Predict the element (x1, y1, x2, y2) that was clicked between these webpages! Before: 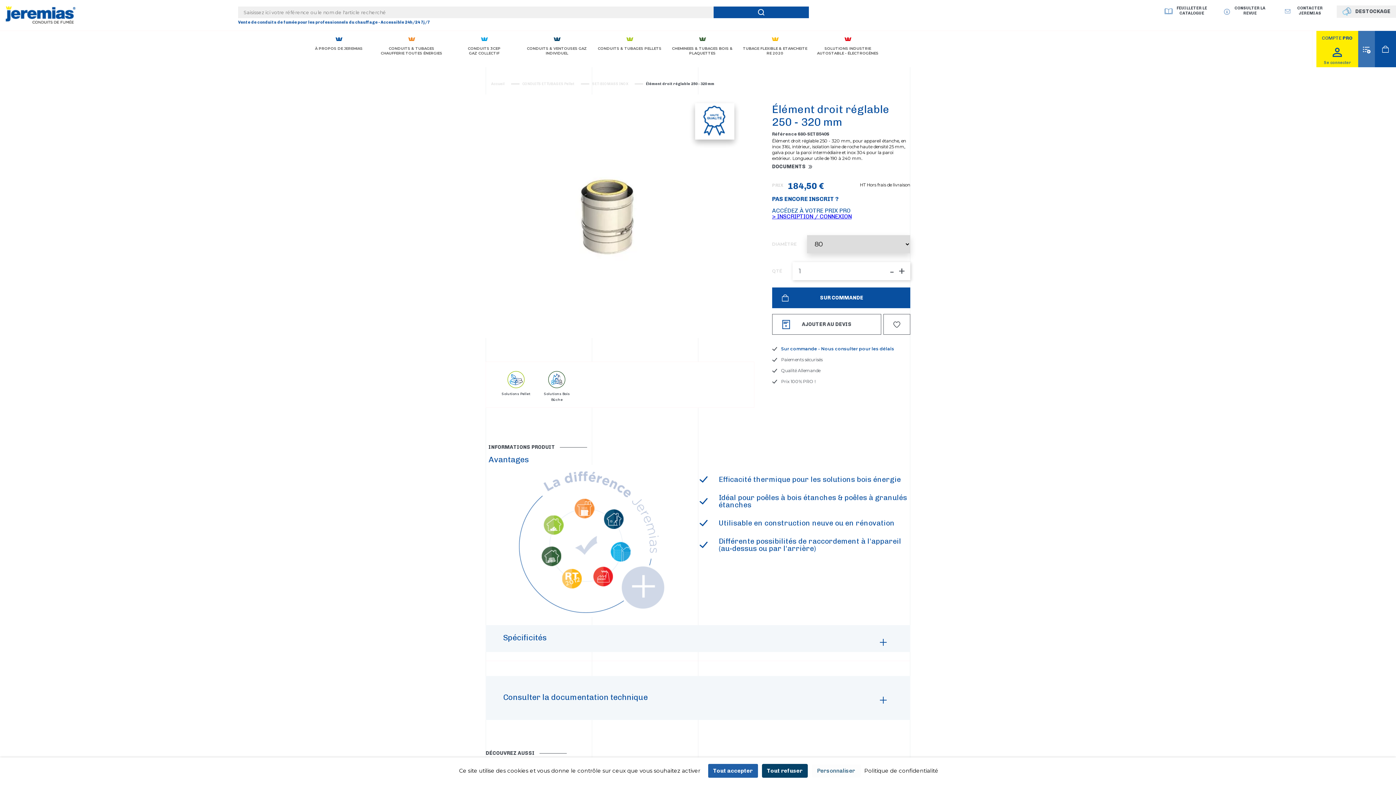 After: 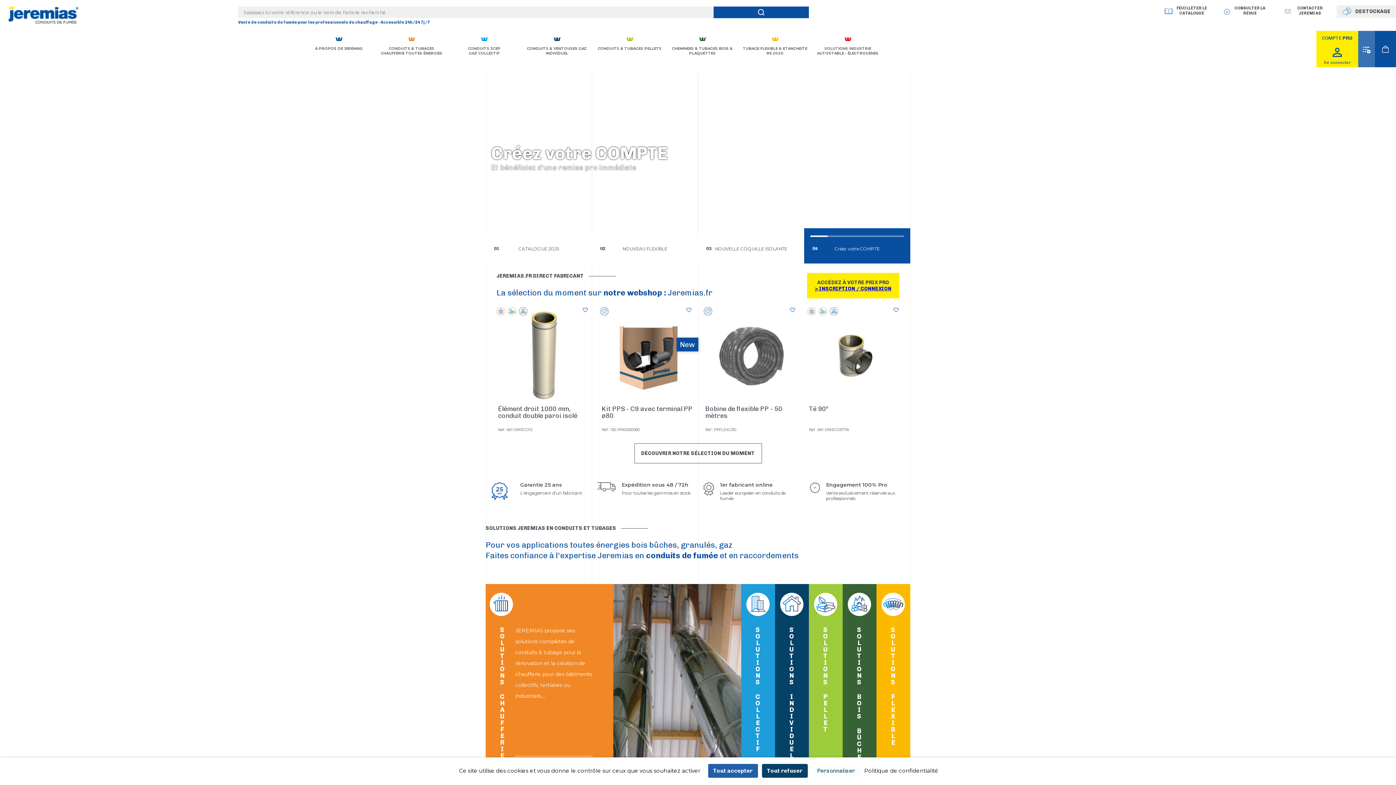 Action: bbox: (5, 18, 75, 24)